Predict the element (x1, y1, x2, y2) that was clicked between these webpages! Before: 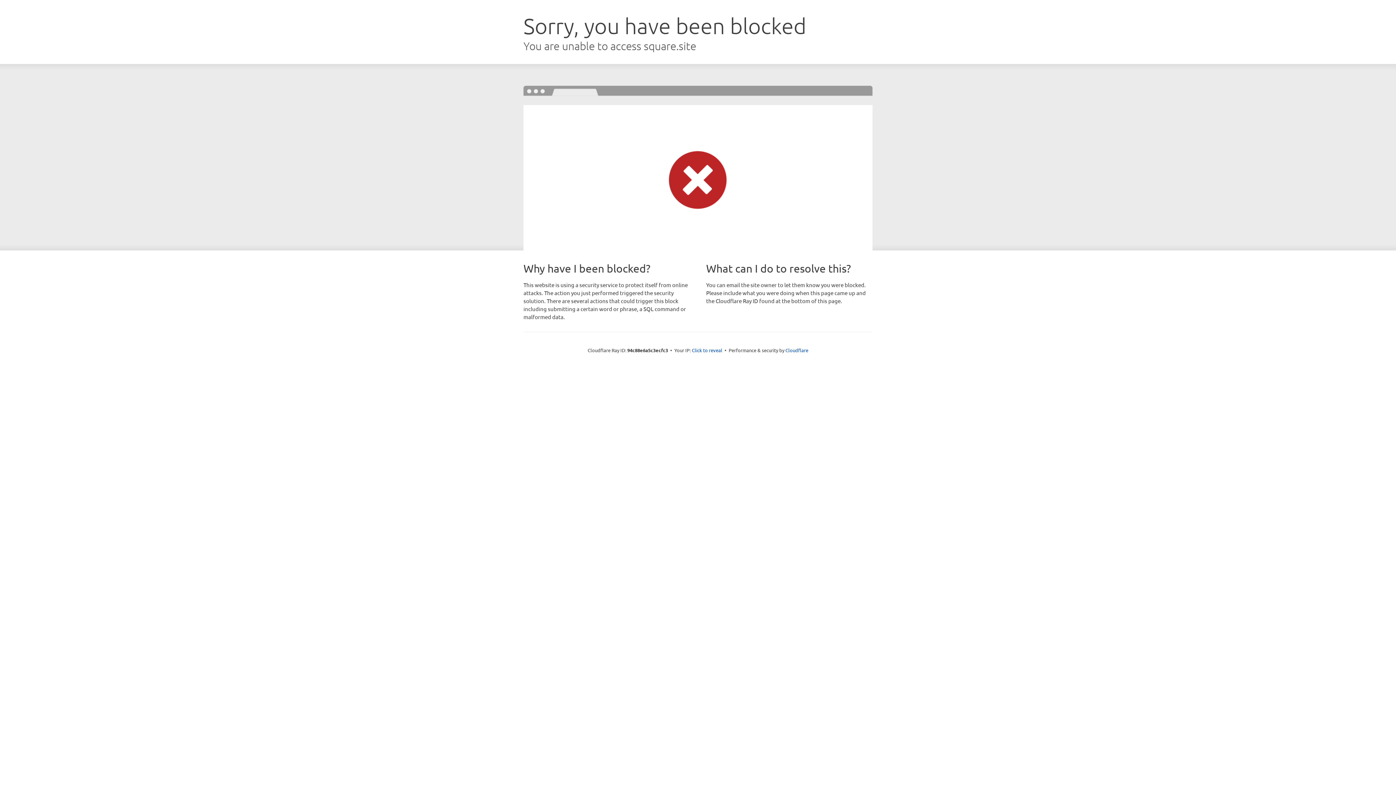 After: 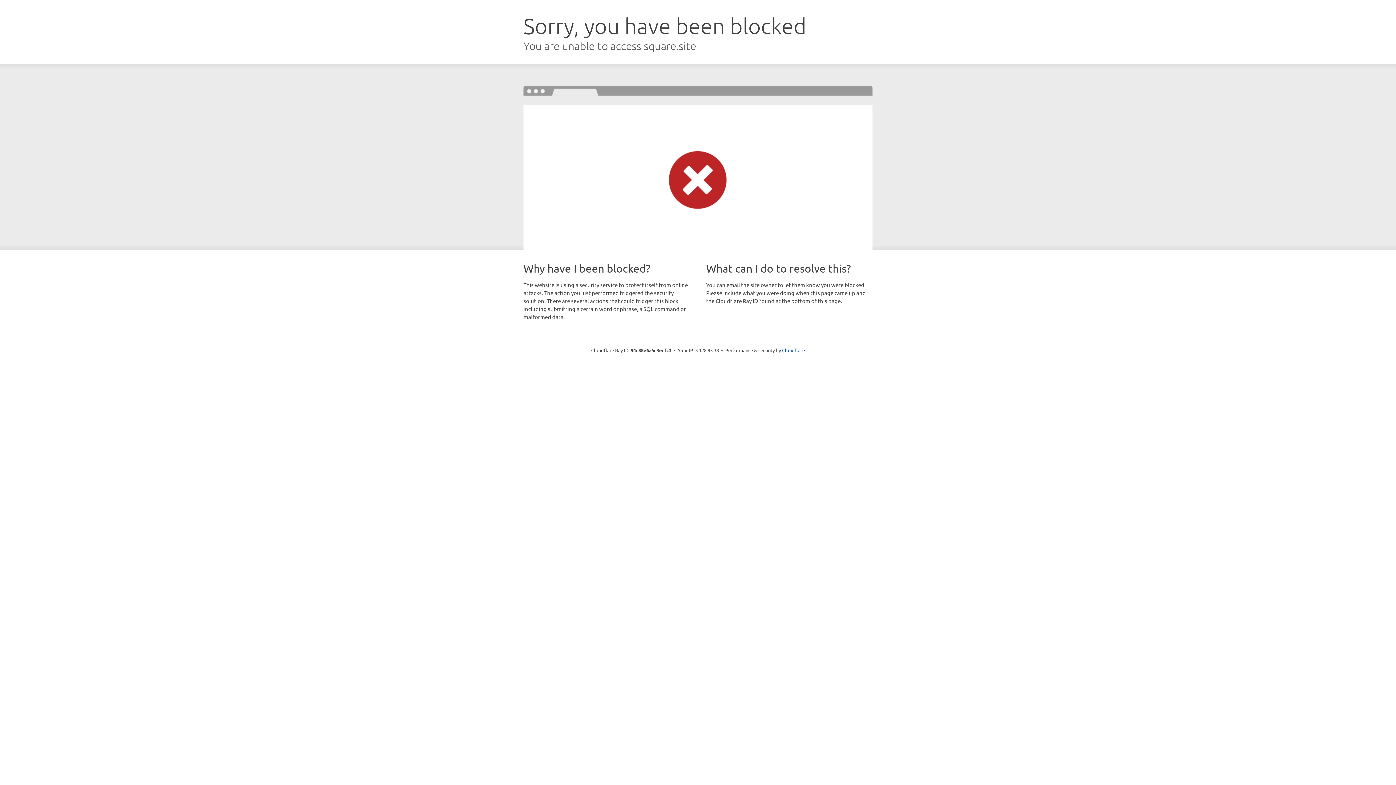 Action: label: Click to reveal bbox: (692, 346, 722, 353)